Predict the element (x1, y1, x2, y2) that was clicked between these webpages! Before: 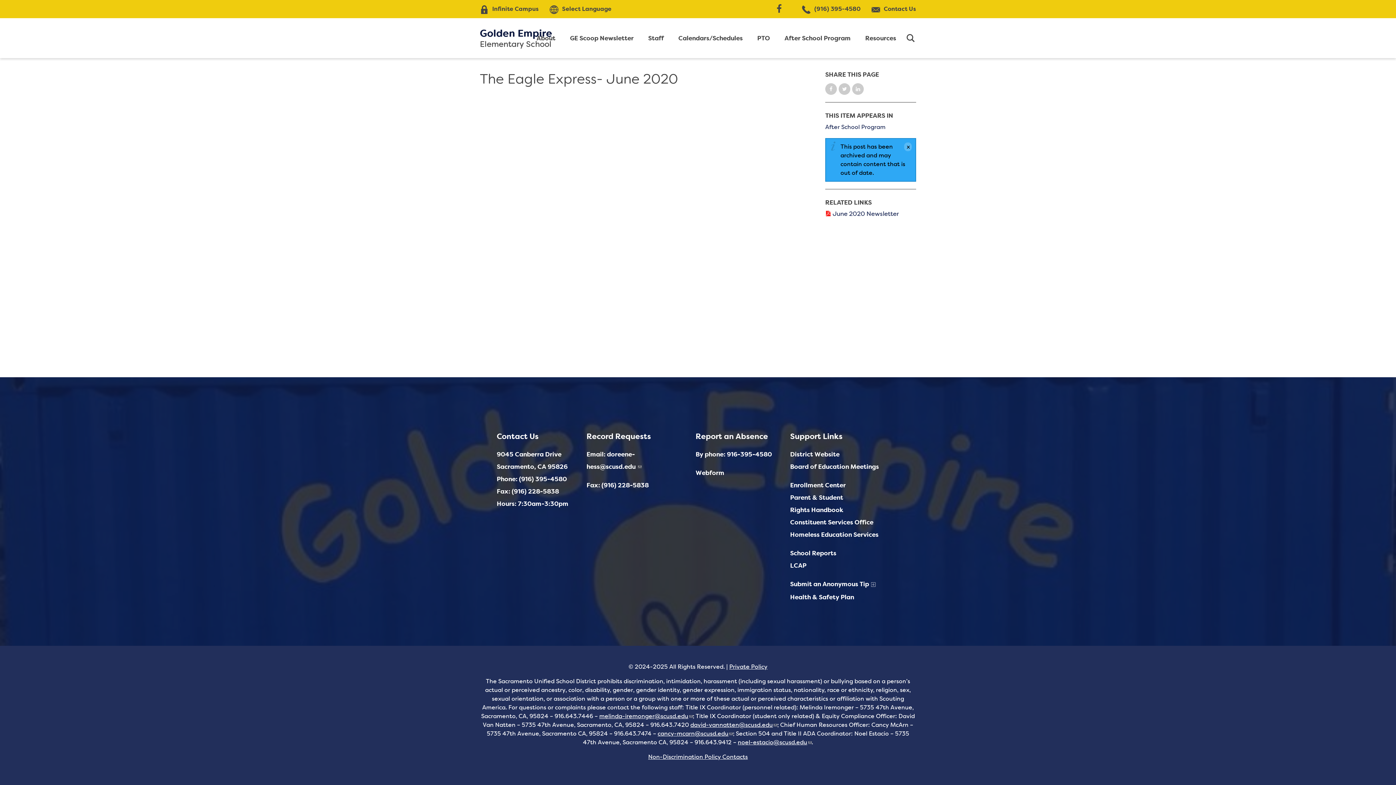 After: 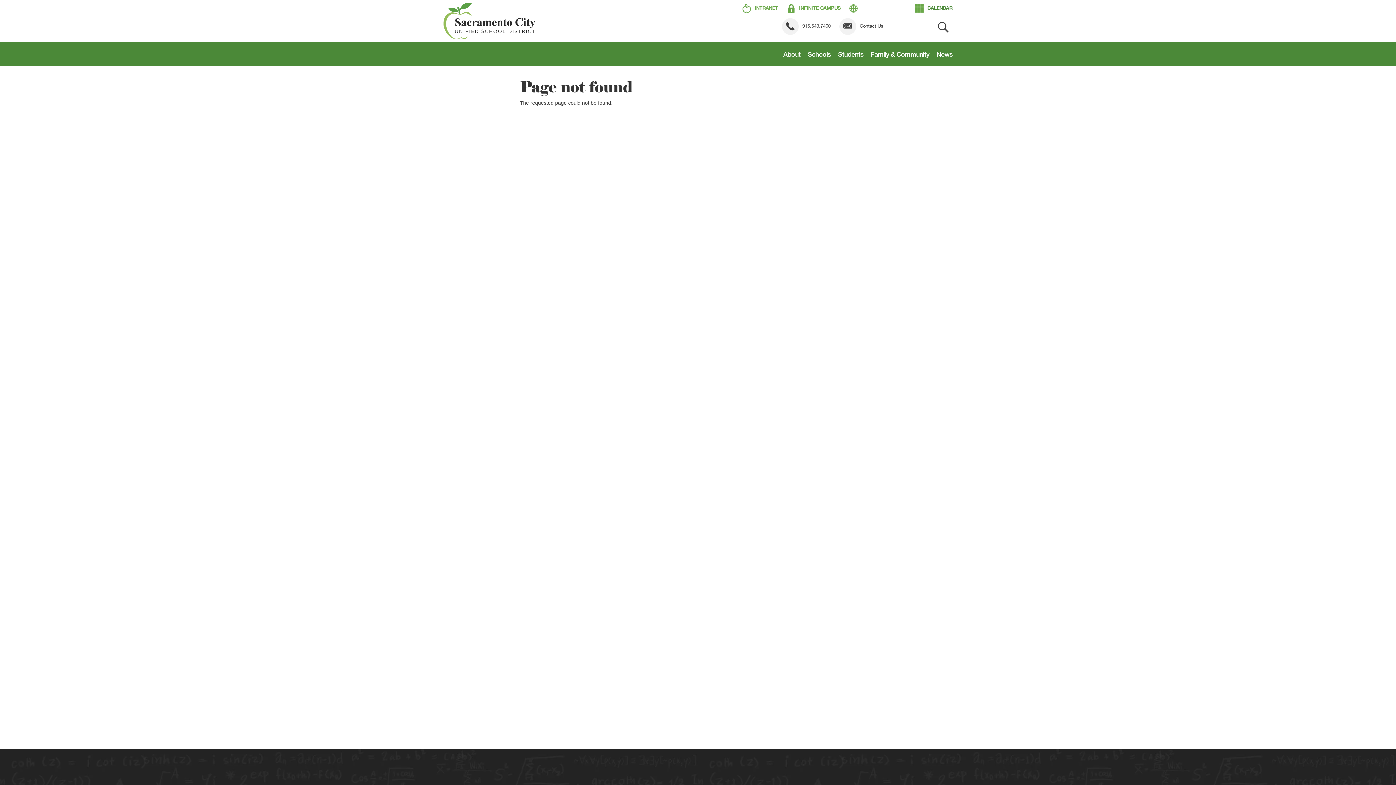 Action: label: Health & Safety Plan bbox: (790, 593, 854, 601)